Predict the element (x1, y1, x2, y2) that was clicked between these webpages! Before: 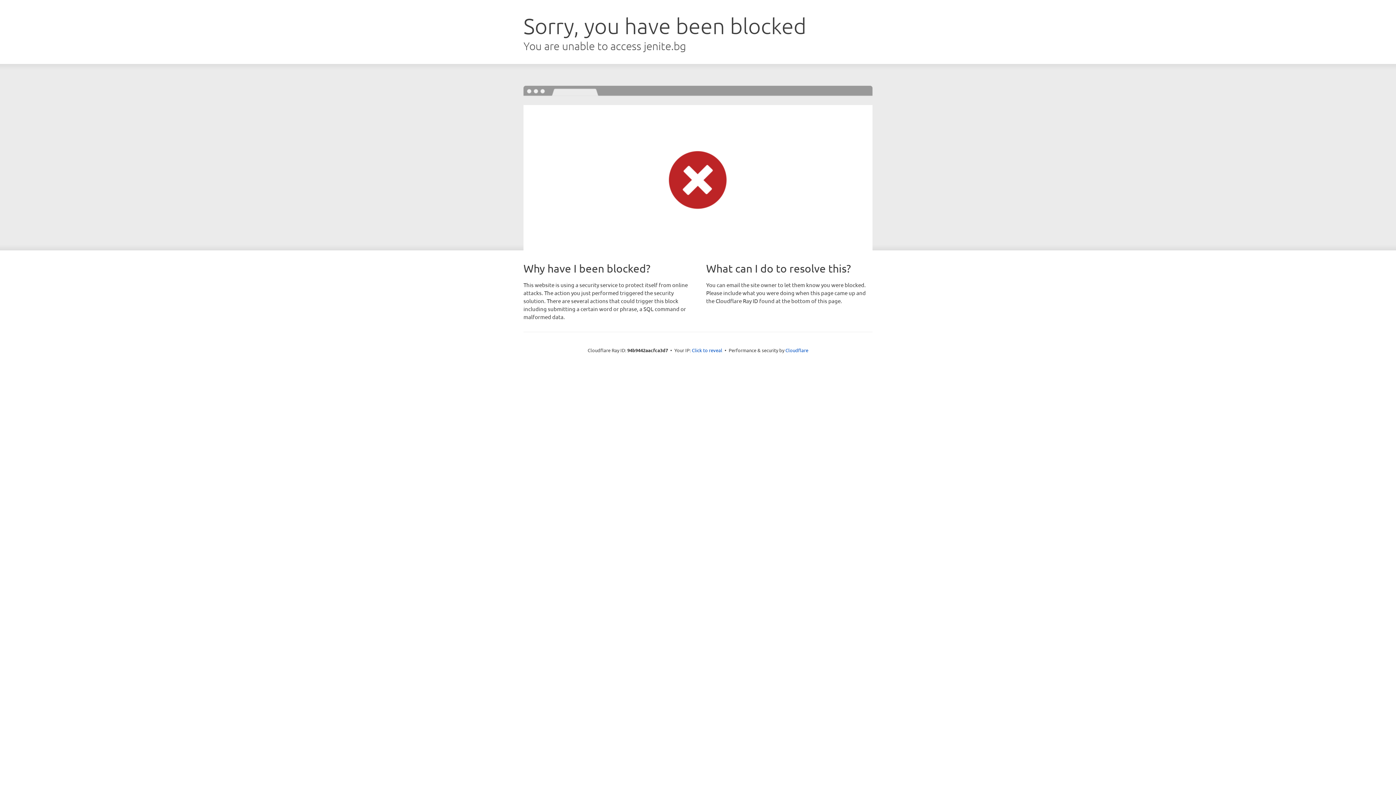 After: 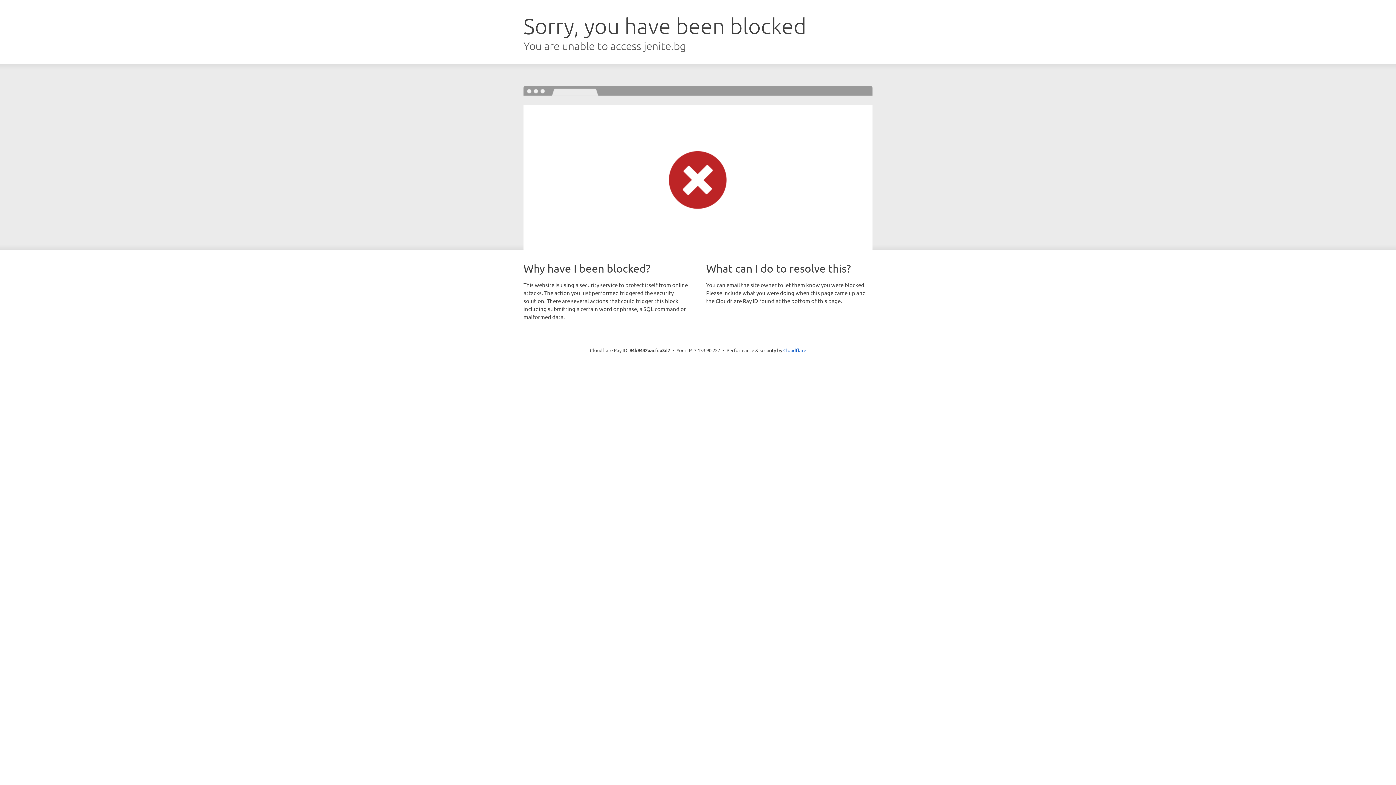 Action: bbox: (692, 346, 722, 353) label: Click to reveal